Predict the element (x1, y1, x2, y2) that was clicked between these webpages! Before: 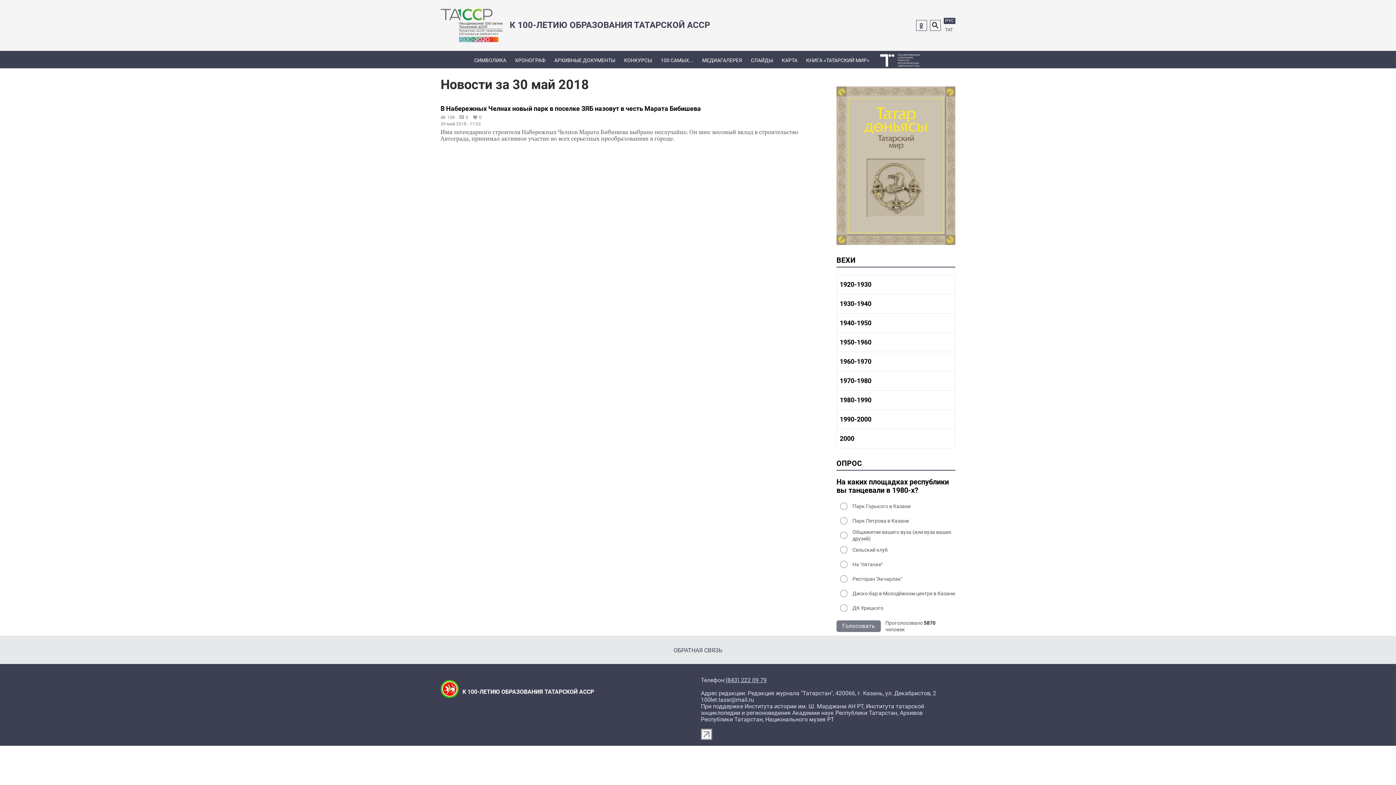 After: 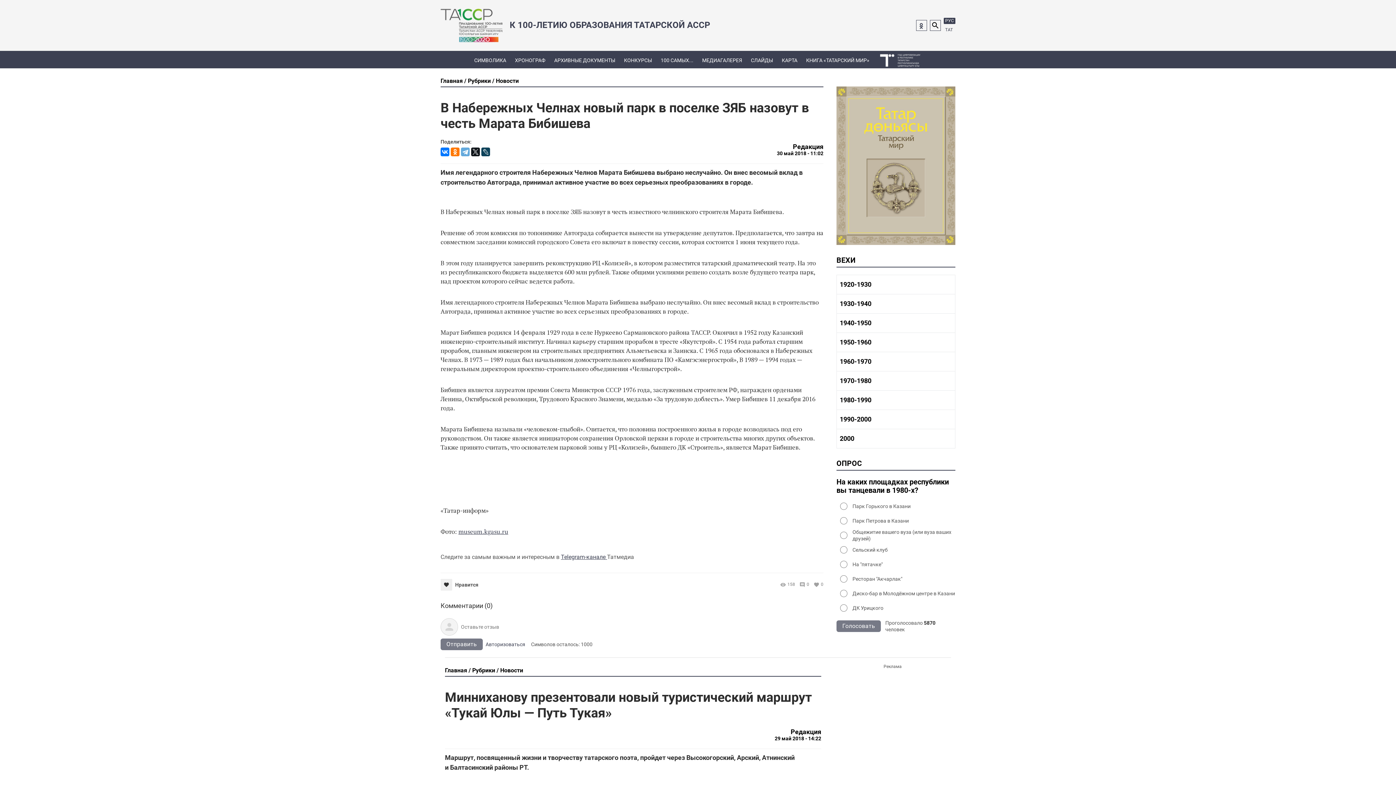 Action: bbox: (440, 104, 823, 112) label: В Набережных Челнах новый парк в поселке ЗЯБ назовут в честь Марата Бибишева